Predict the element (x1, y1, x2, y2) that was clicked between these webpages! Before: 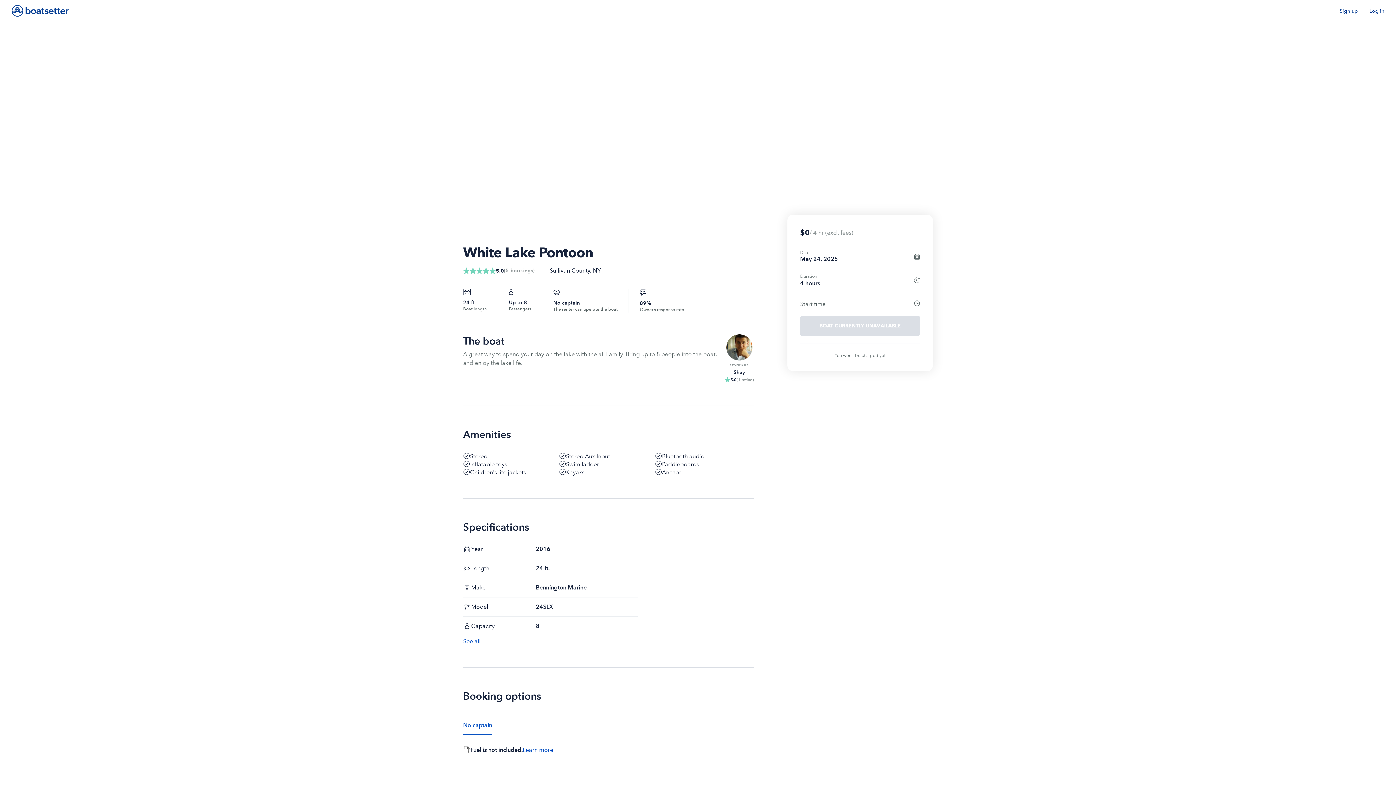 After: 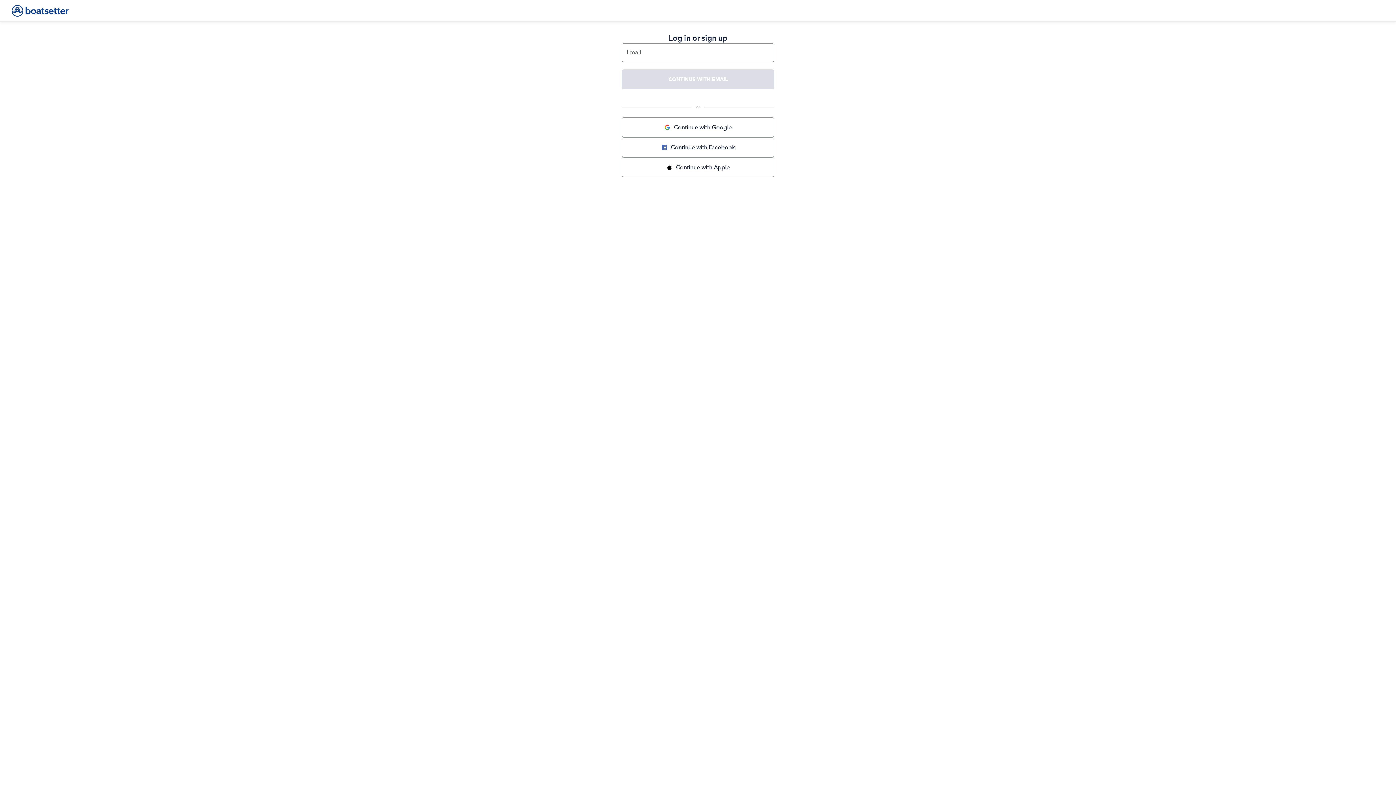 Action: bbox: (1369, 7, 1384, 14) label: Log in